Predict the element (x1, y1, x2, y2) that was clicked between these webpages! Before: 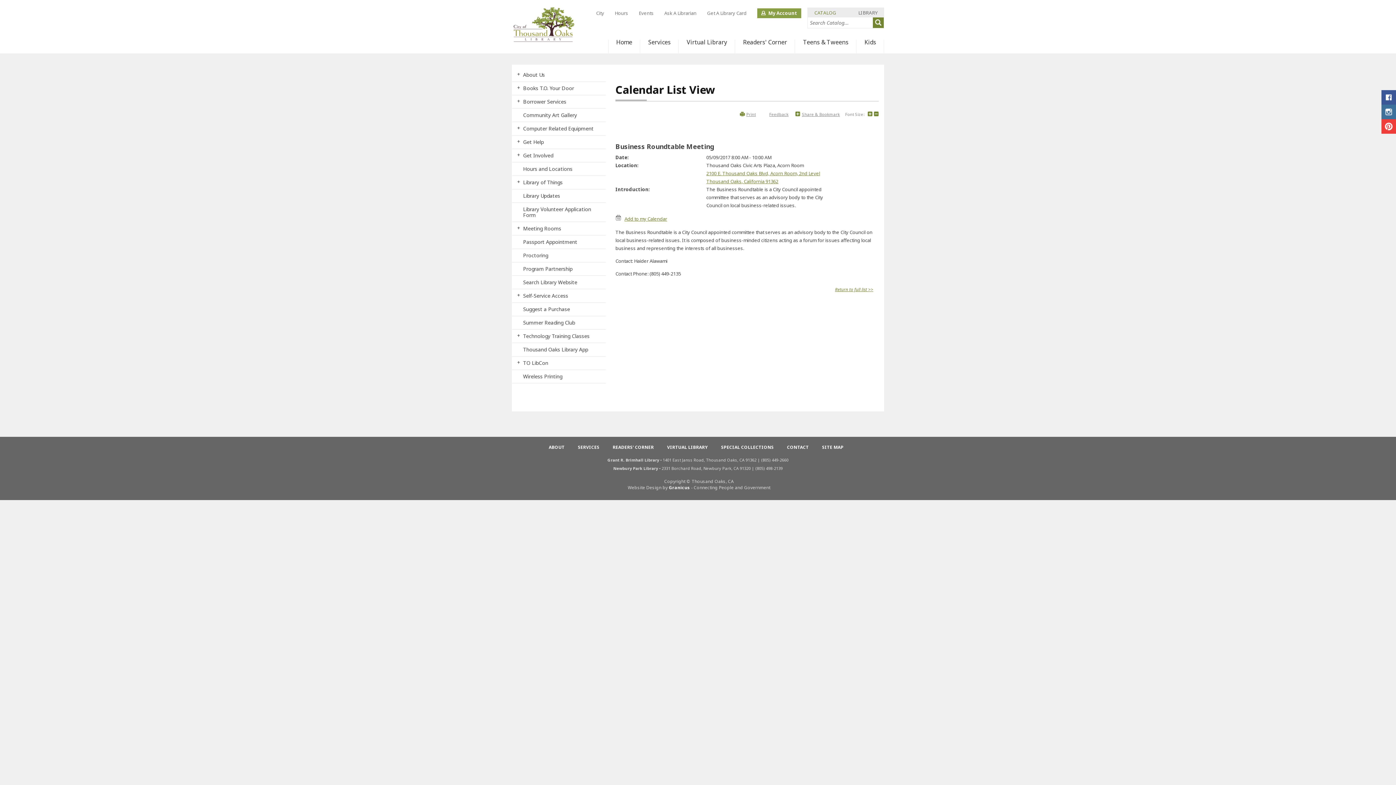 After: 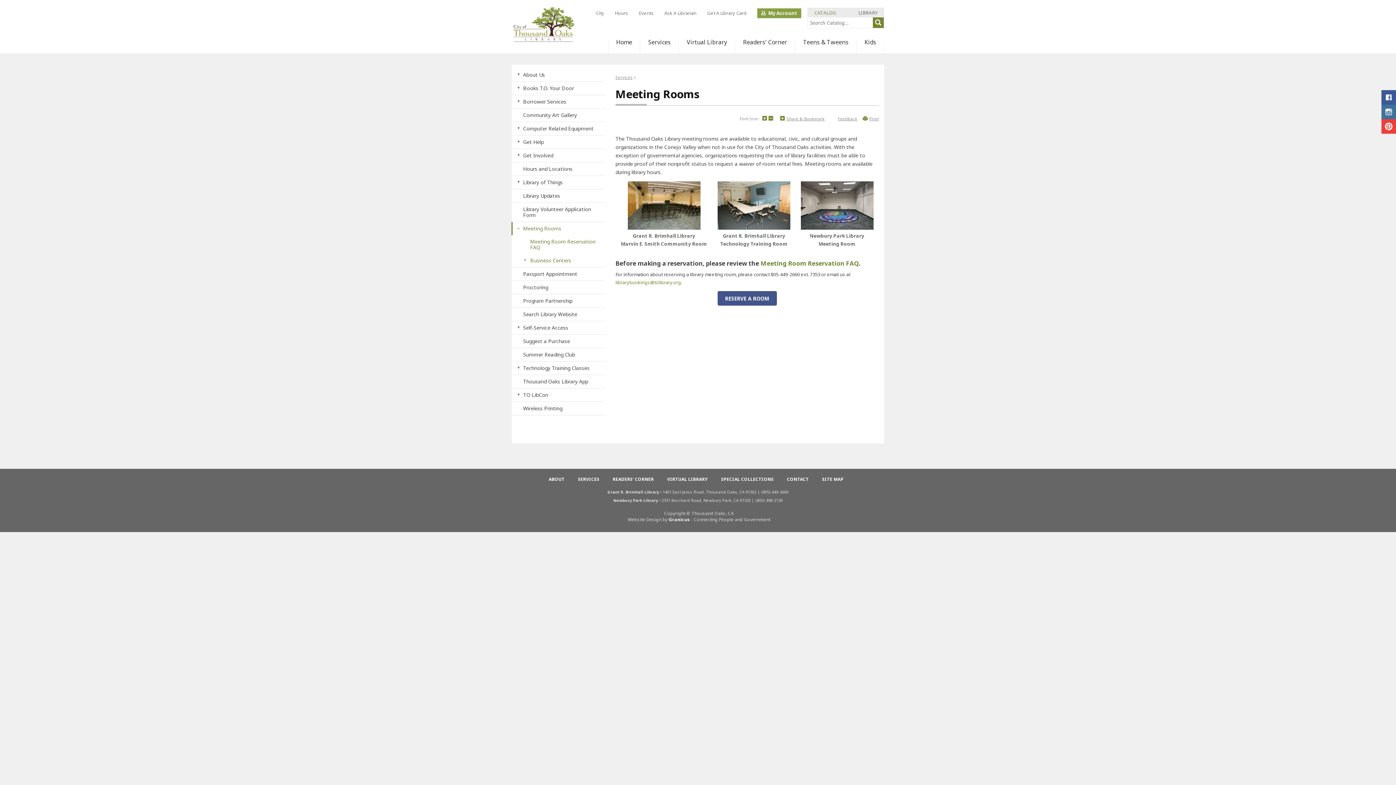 Action: bbox: (511, 222, 605, 235) label: Meeting Rooms